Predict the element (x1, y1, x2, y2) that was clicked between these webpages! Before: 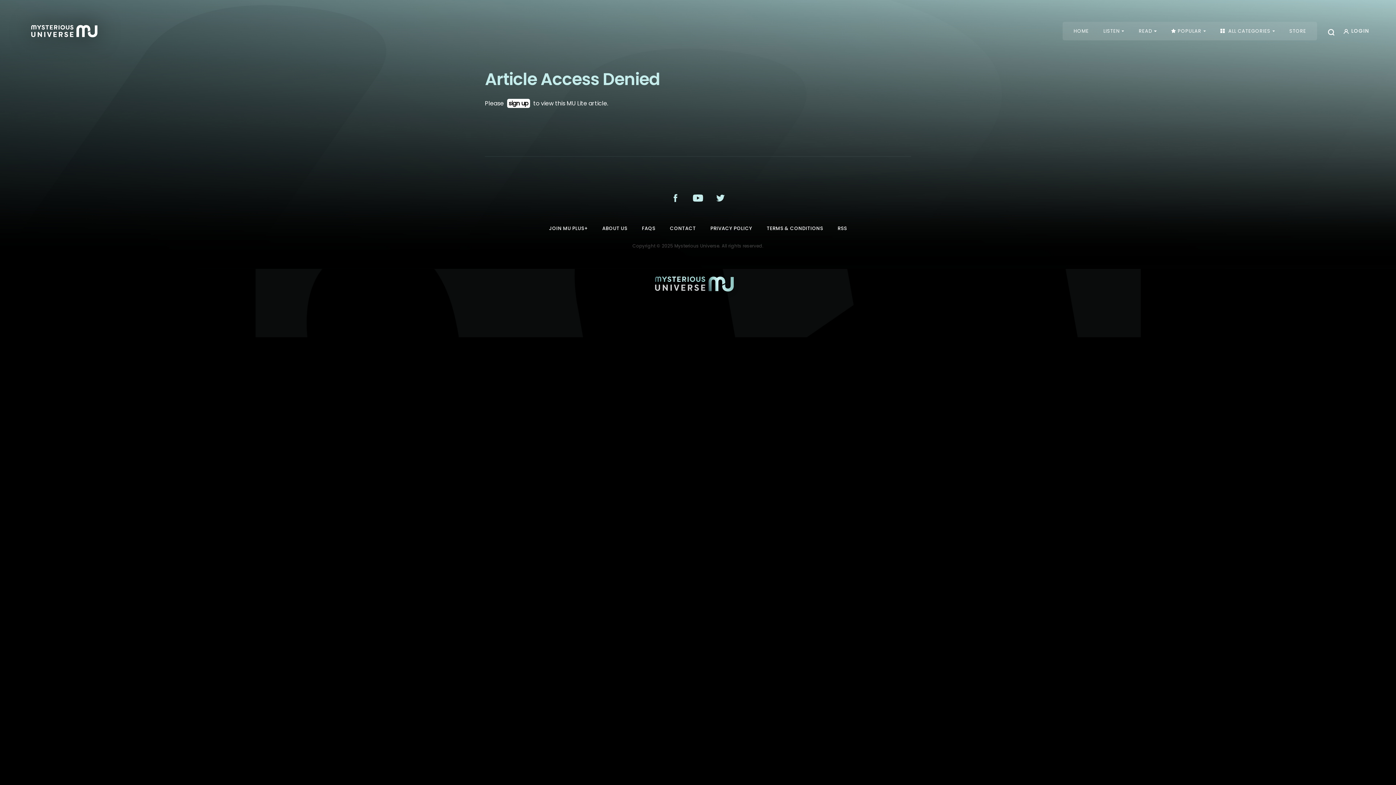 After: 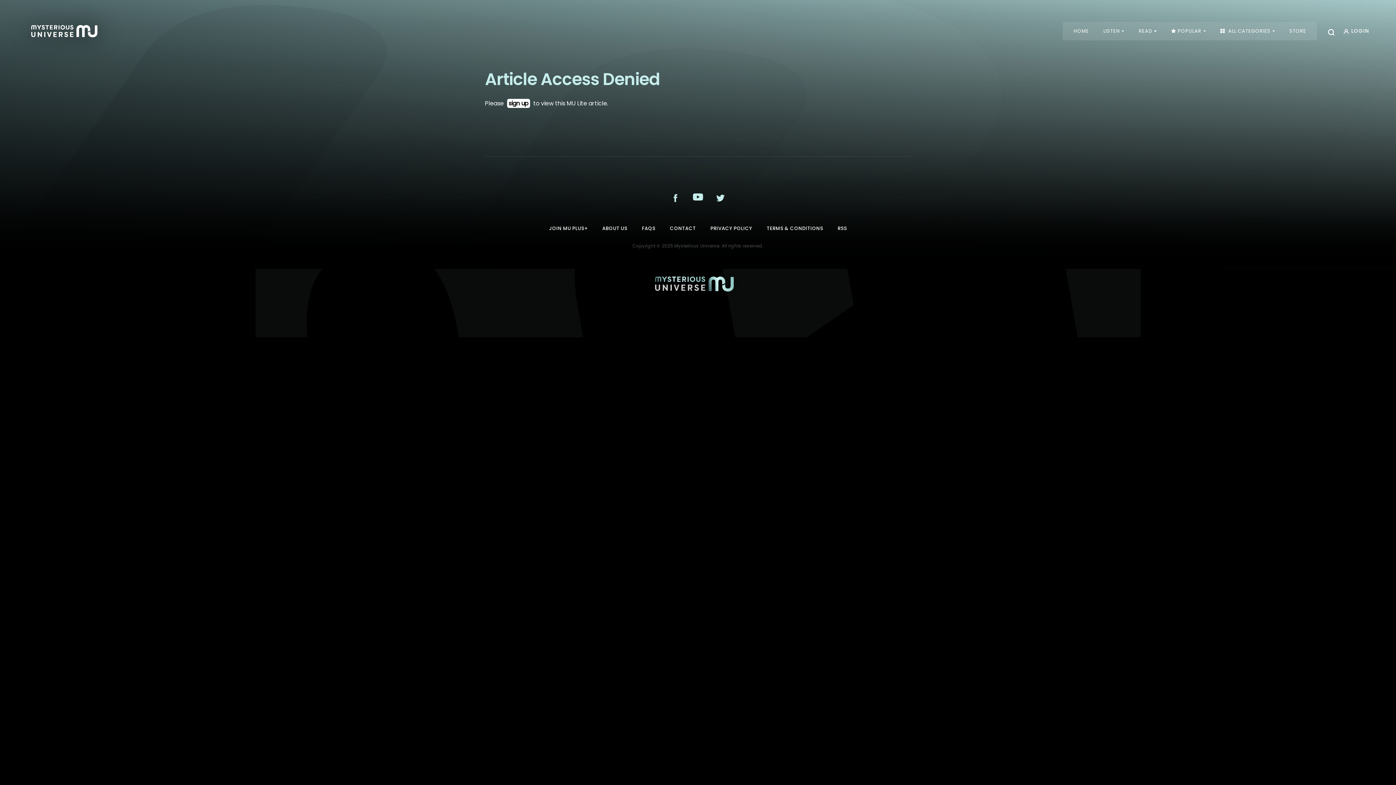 Action: label:   bbox: (693, 193, 704, 201)